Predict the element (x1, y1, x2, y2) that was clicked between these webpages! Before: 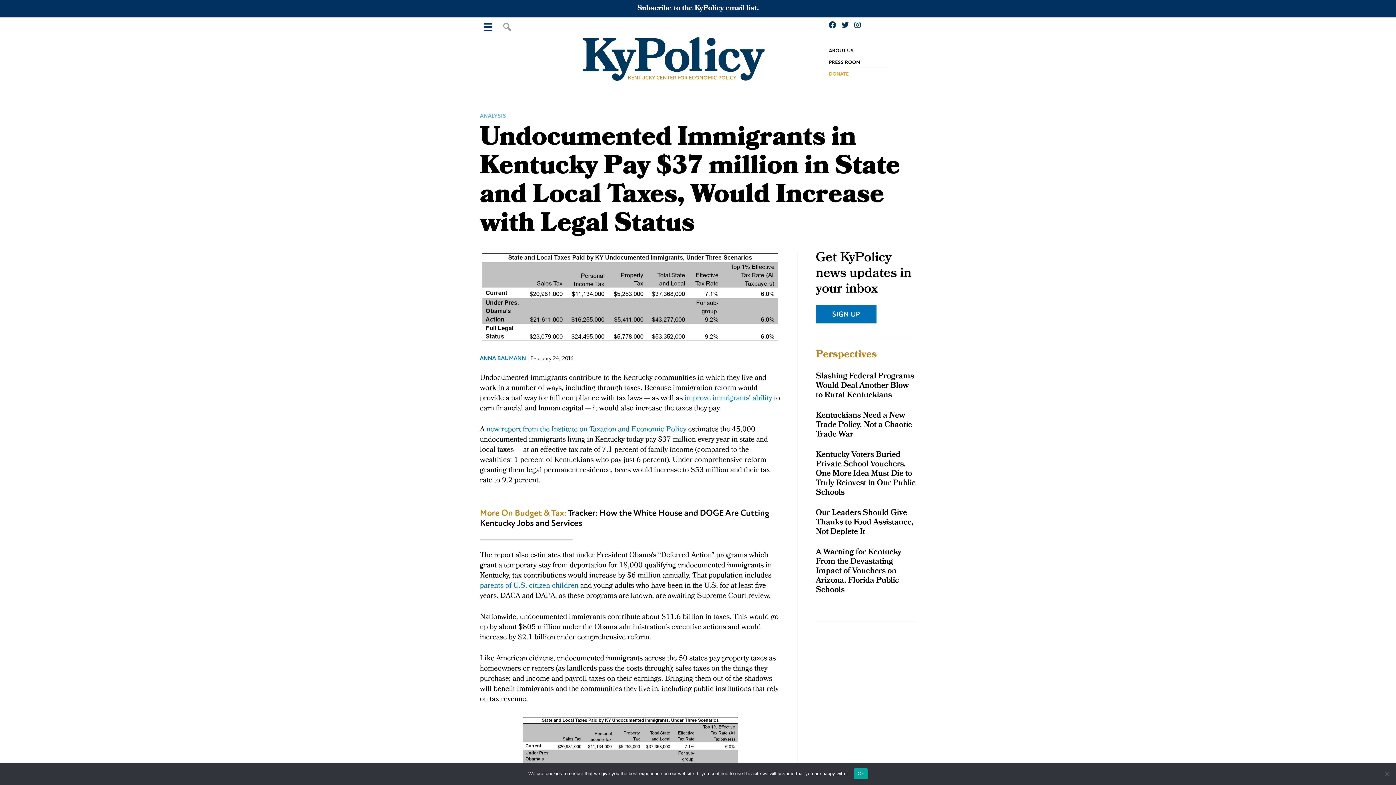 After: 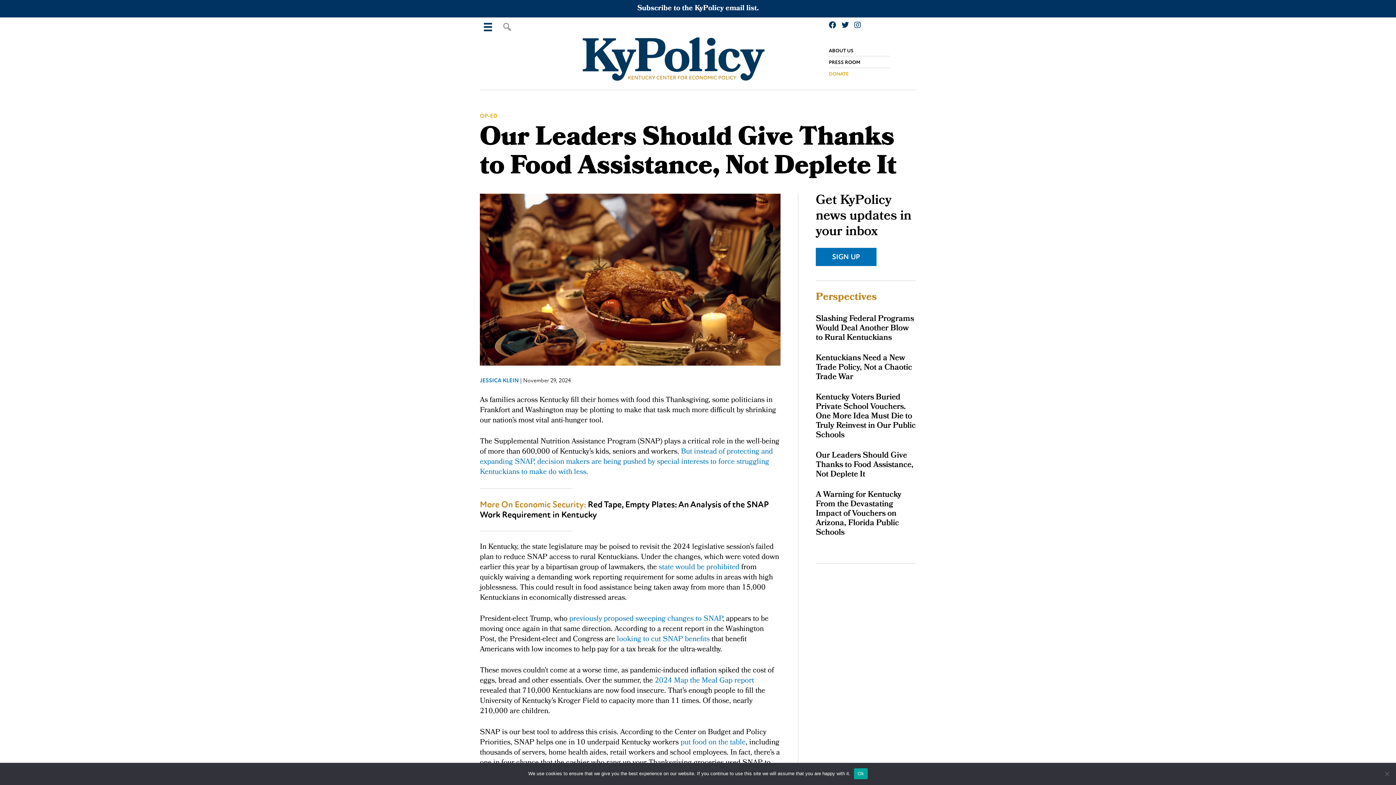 Action: label: Our Leaders Should Give Thanks to Food Assistance, Not Deplete It bbox: (816, 507, 913, 539)